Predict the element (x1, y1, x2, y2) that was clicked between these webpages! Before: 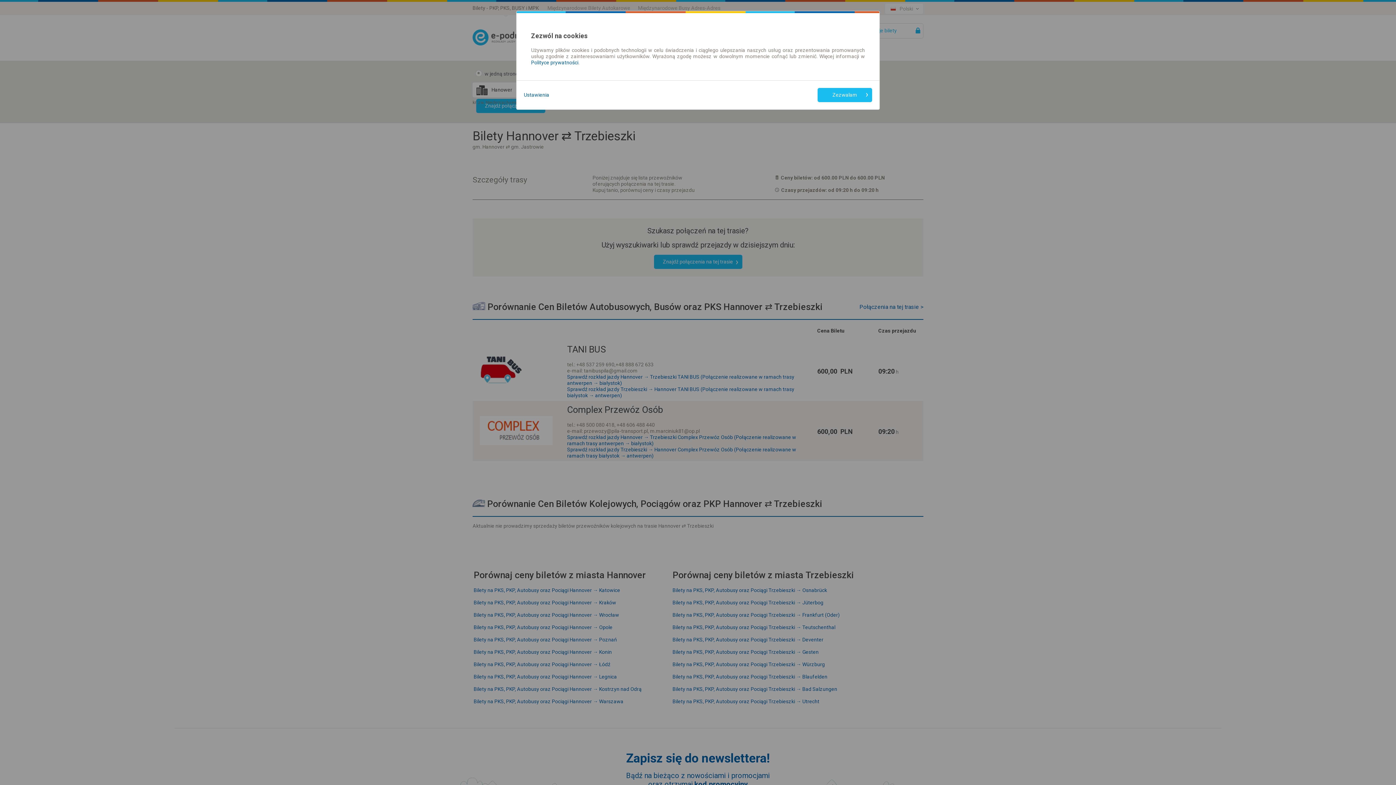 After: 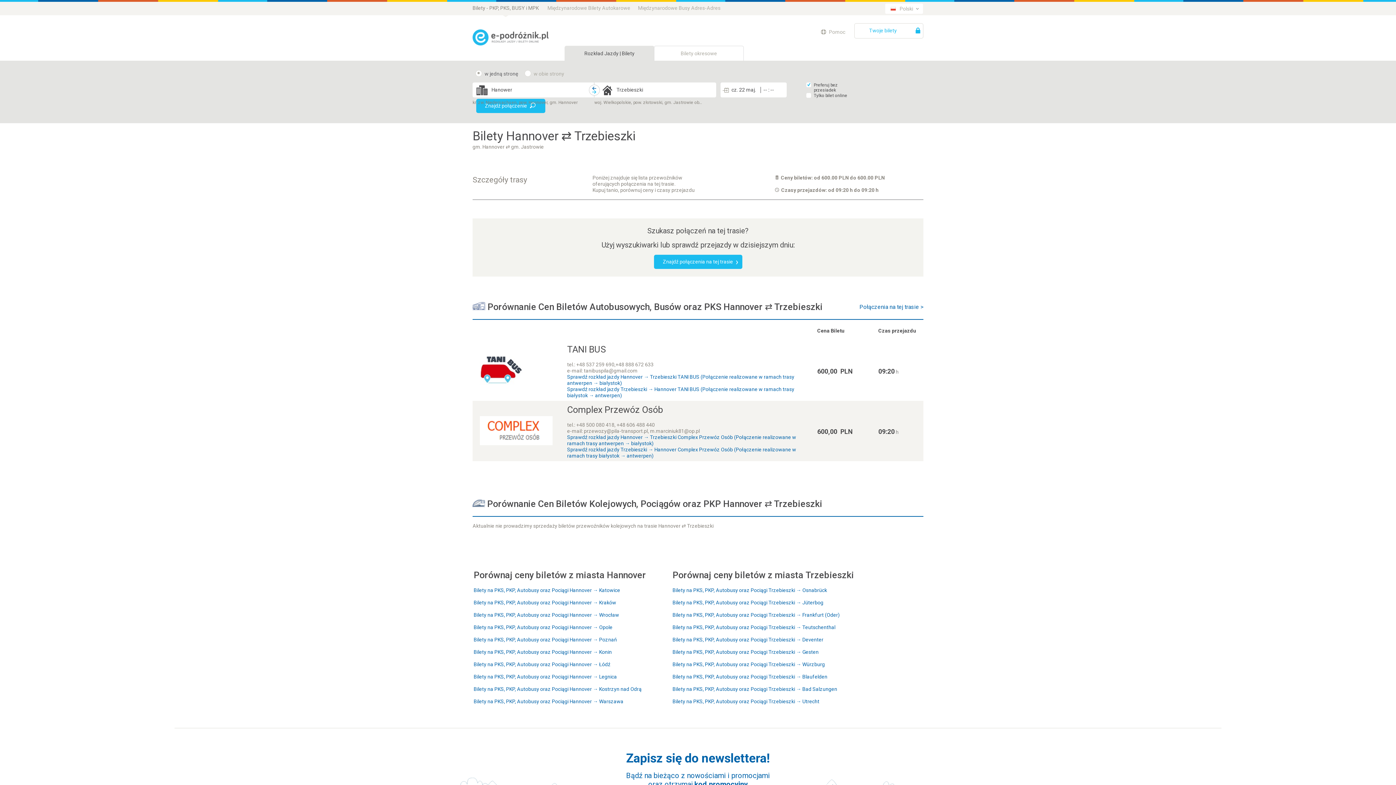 Action: bbox: (817, 88, 872, 102) label: Zezwalam